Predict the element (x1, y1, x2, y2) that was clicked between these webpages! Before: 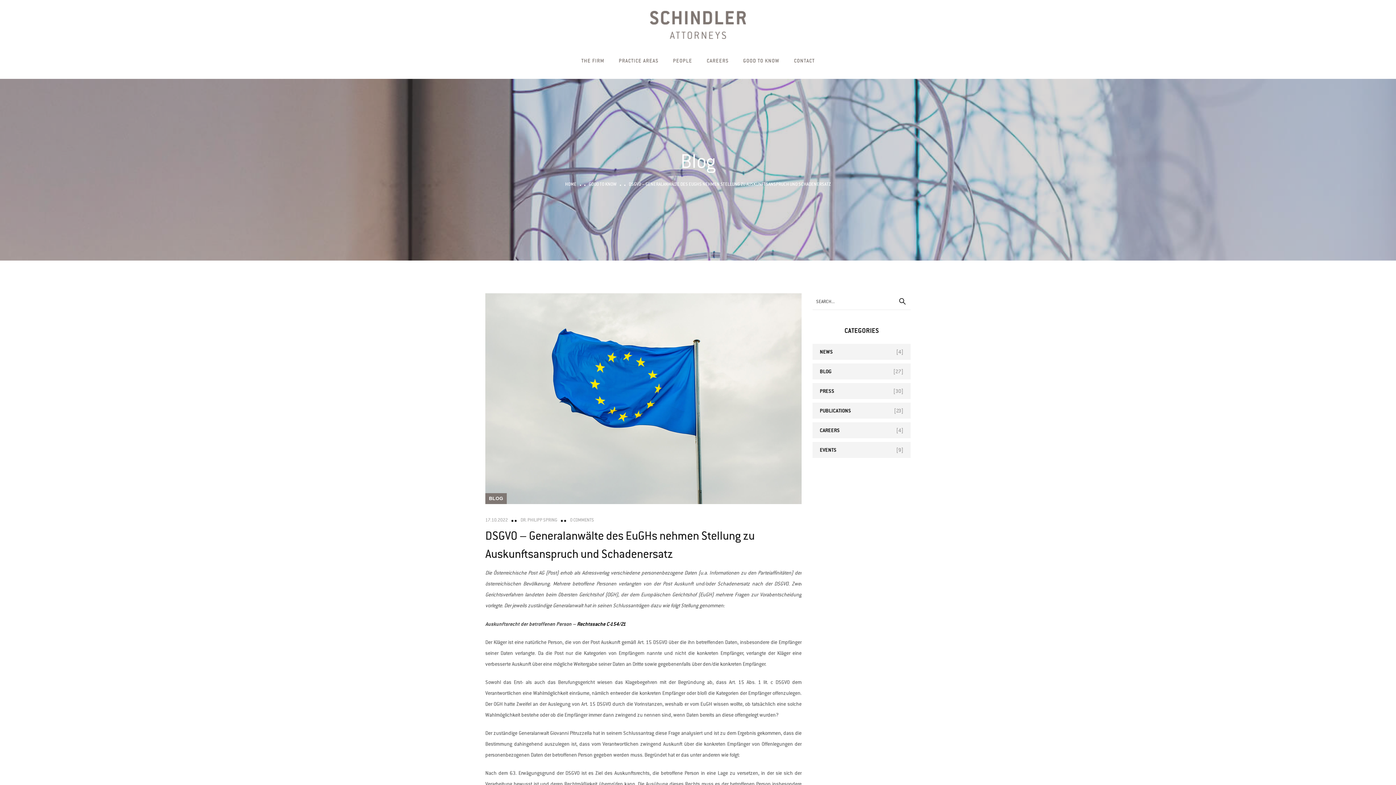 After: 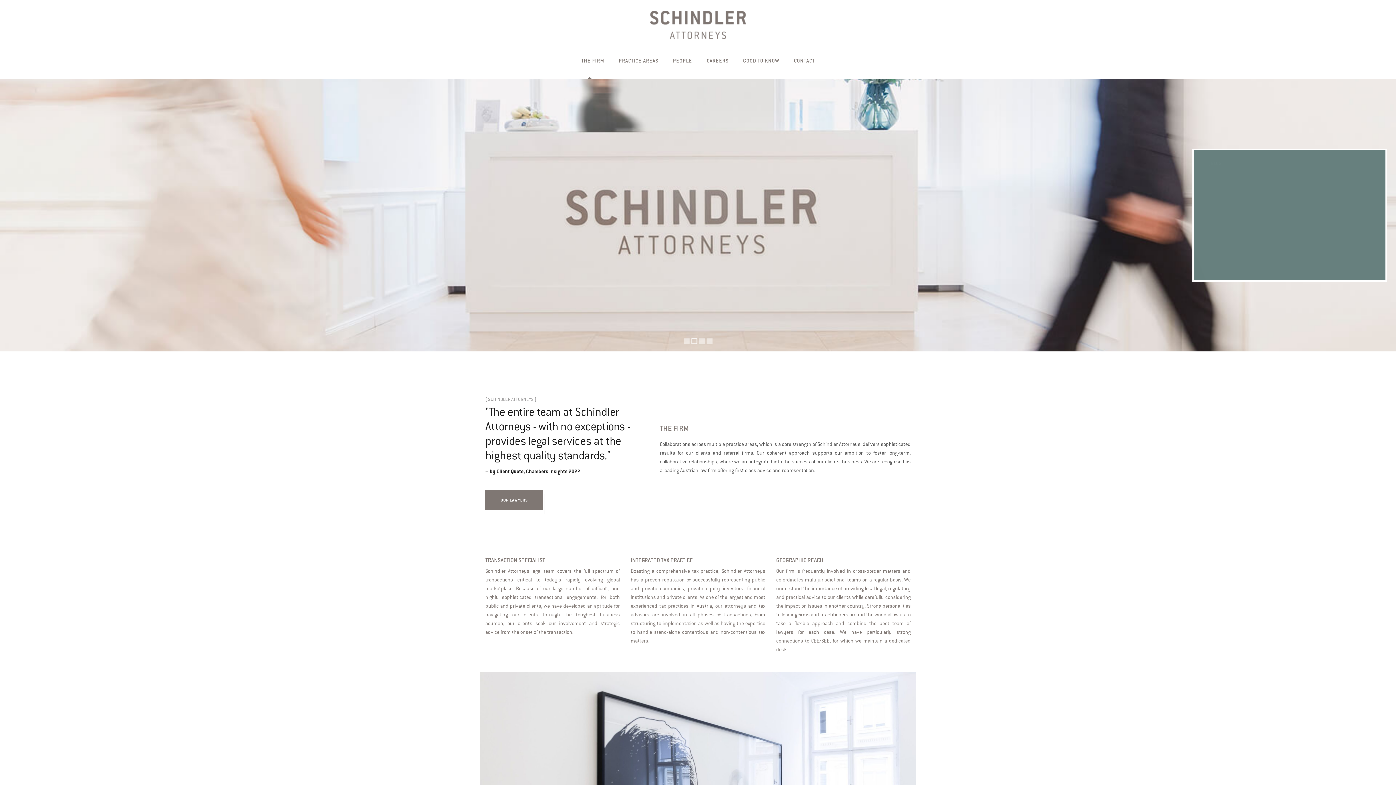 Action: bbox: (581, 42, 604, 78) label: THE FIRM